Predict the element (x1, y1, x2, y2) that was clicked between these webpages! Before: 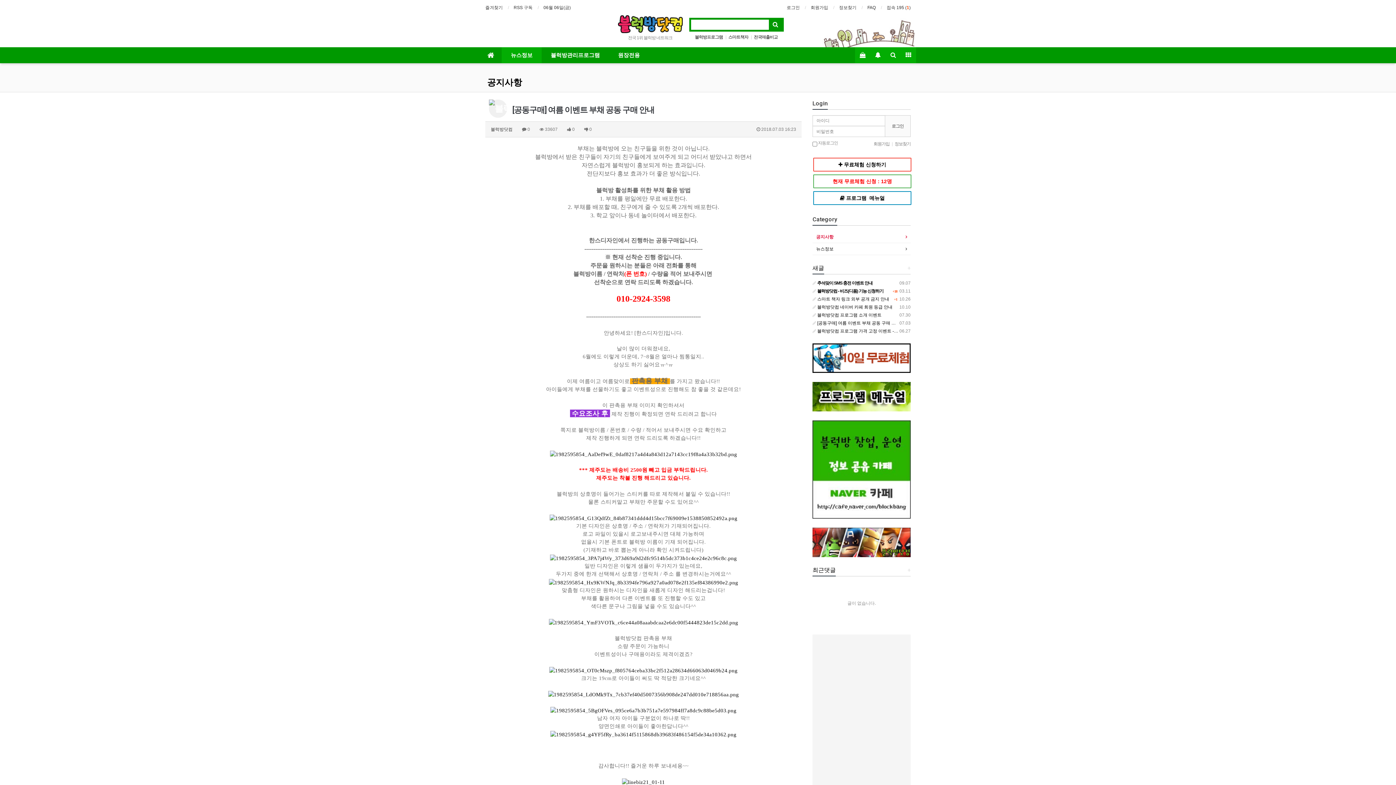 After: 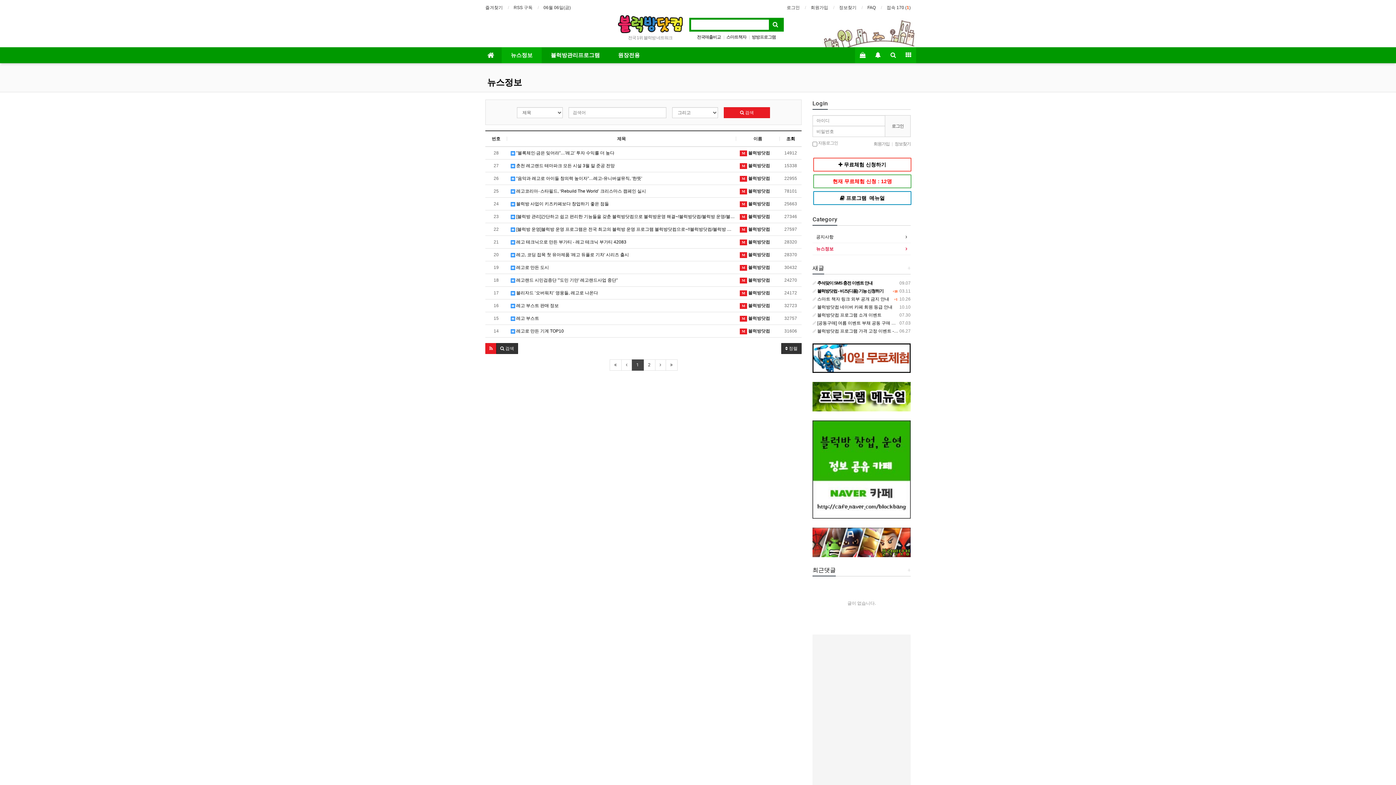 Action: bbox: (816, 245, 907, 253) label: 뉴스정보